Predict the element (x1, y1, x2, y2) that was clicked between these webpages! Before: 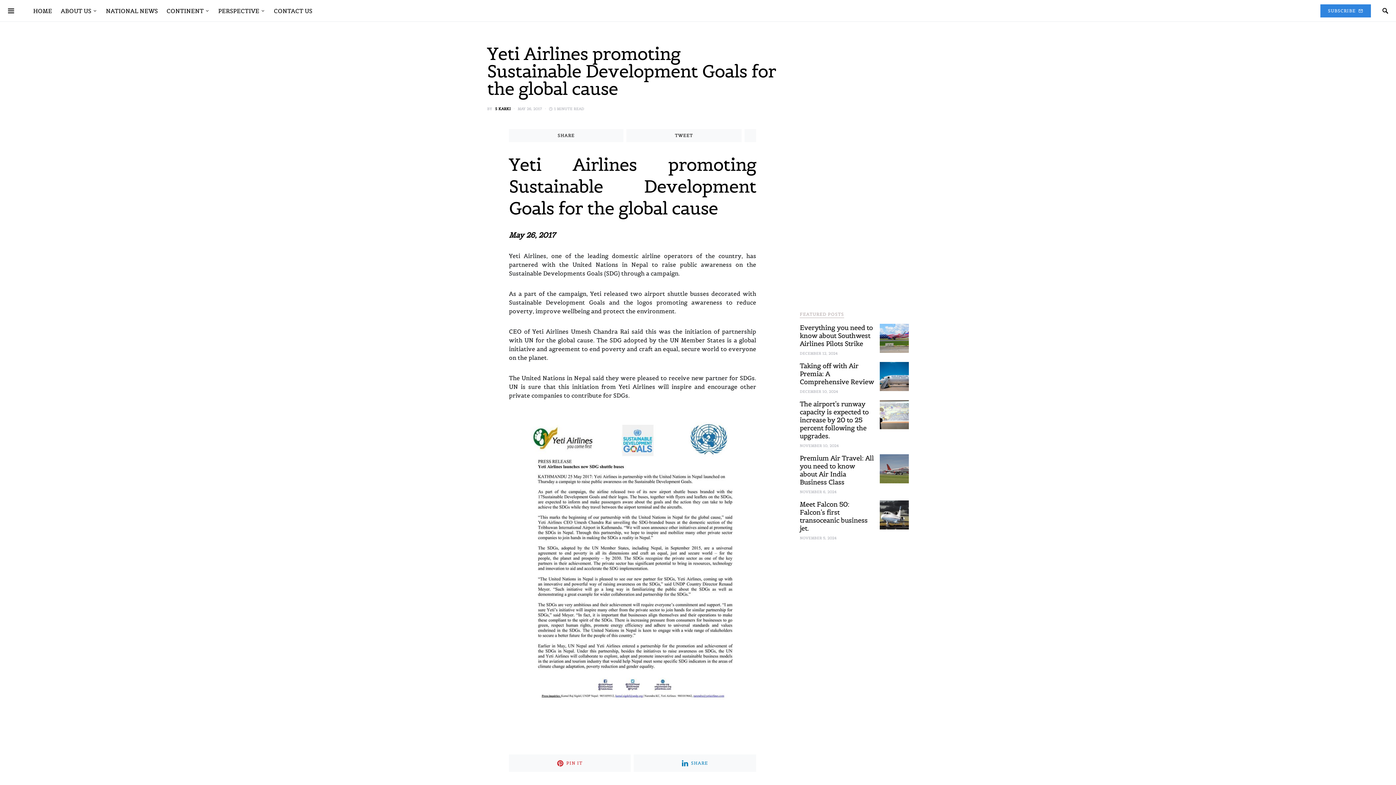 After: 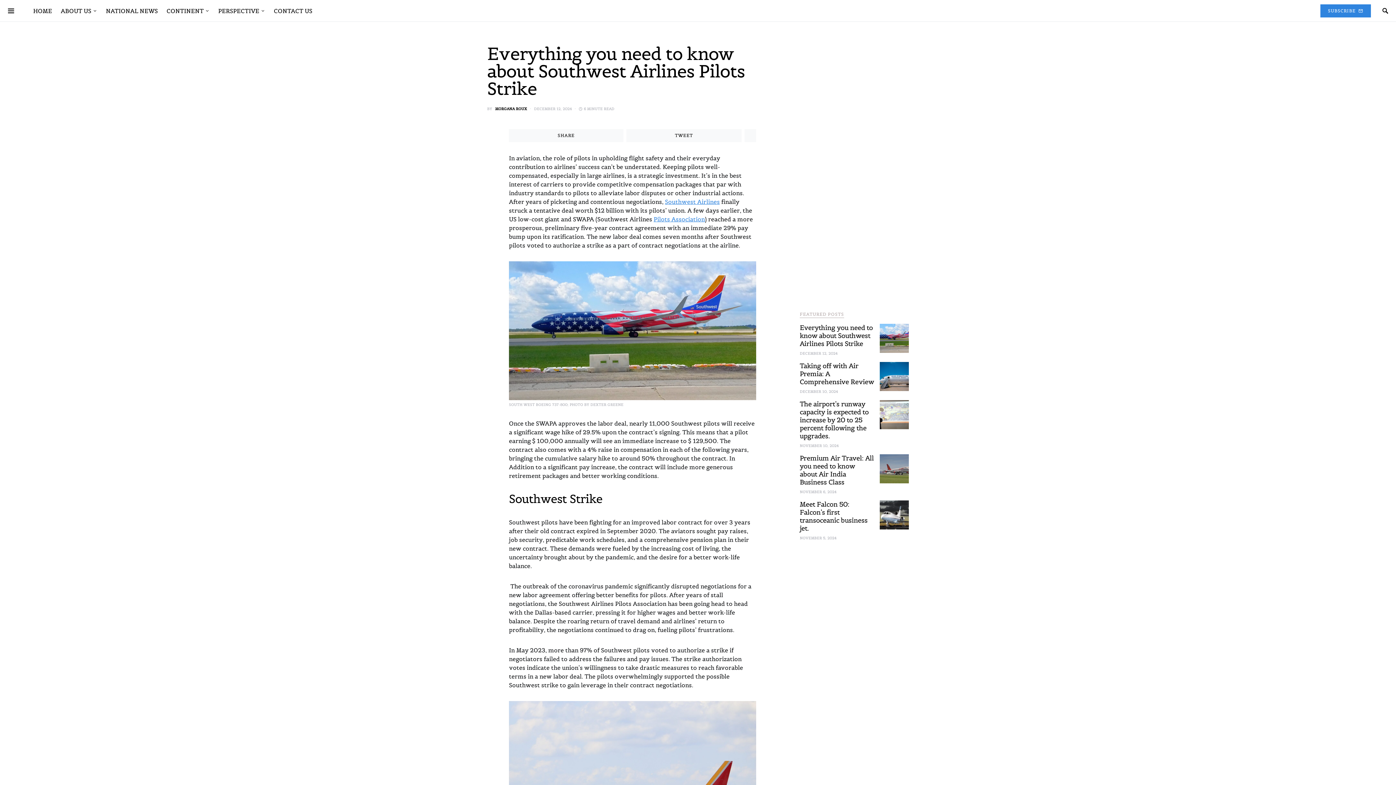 Action: bbox: (880, 324, 909, 353)